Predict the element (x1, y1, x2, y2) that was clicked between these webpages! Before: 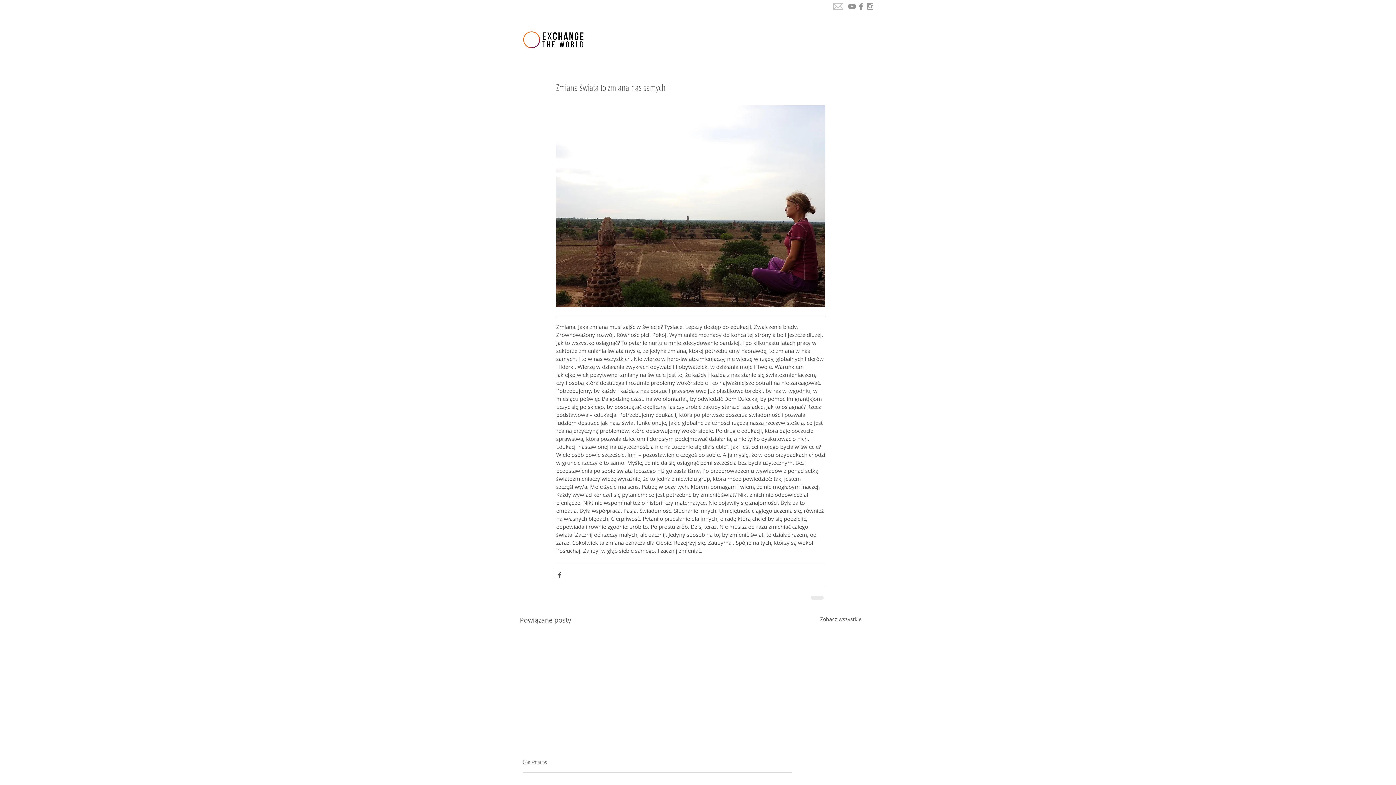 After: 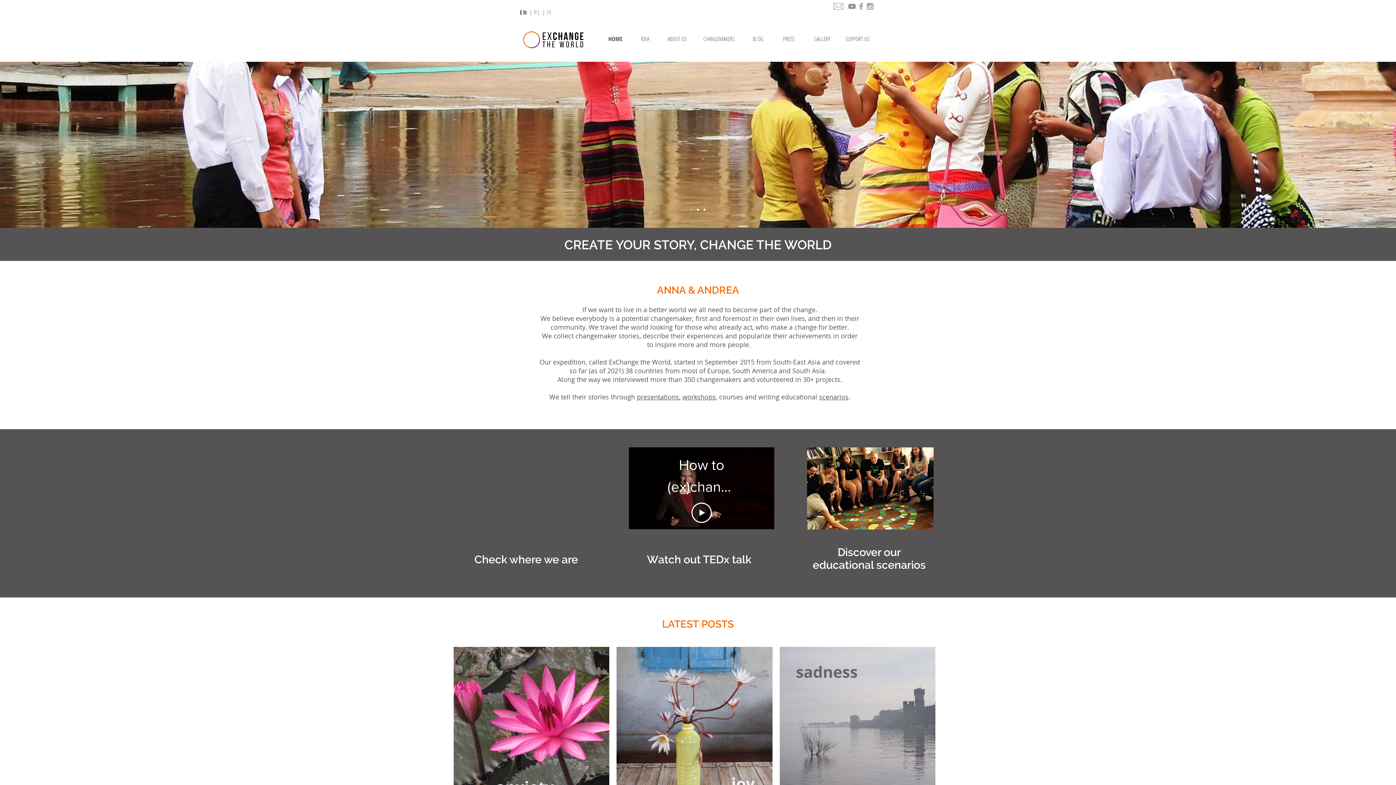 Action: bbox: (520, 25, 588, 54)